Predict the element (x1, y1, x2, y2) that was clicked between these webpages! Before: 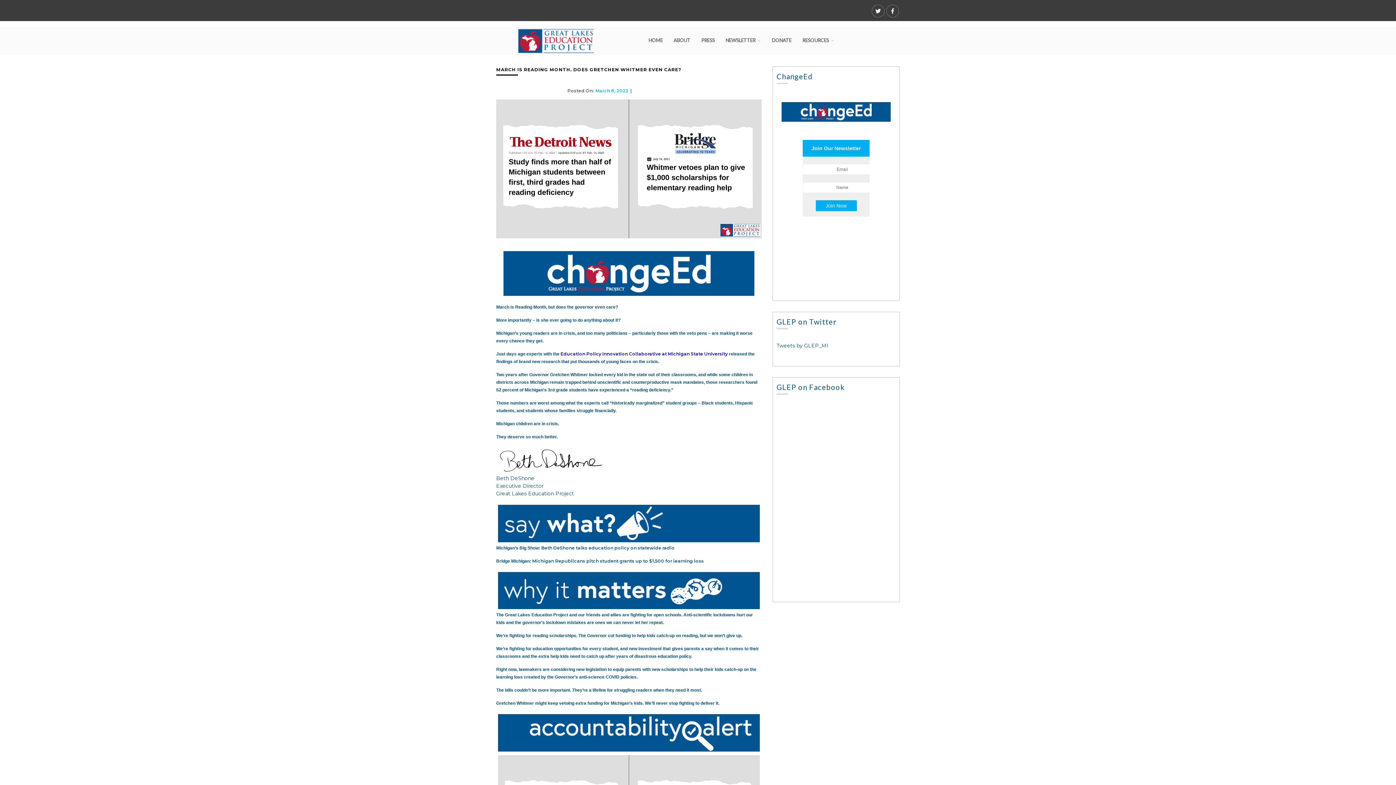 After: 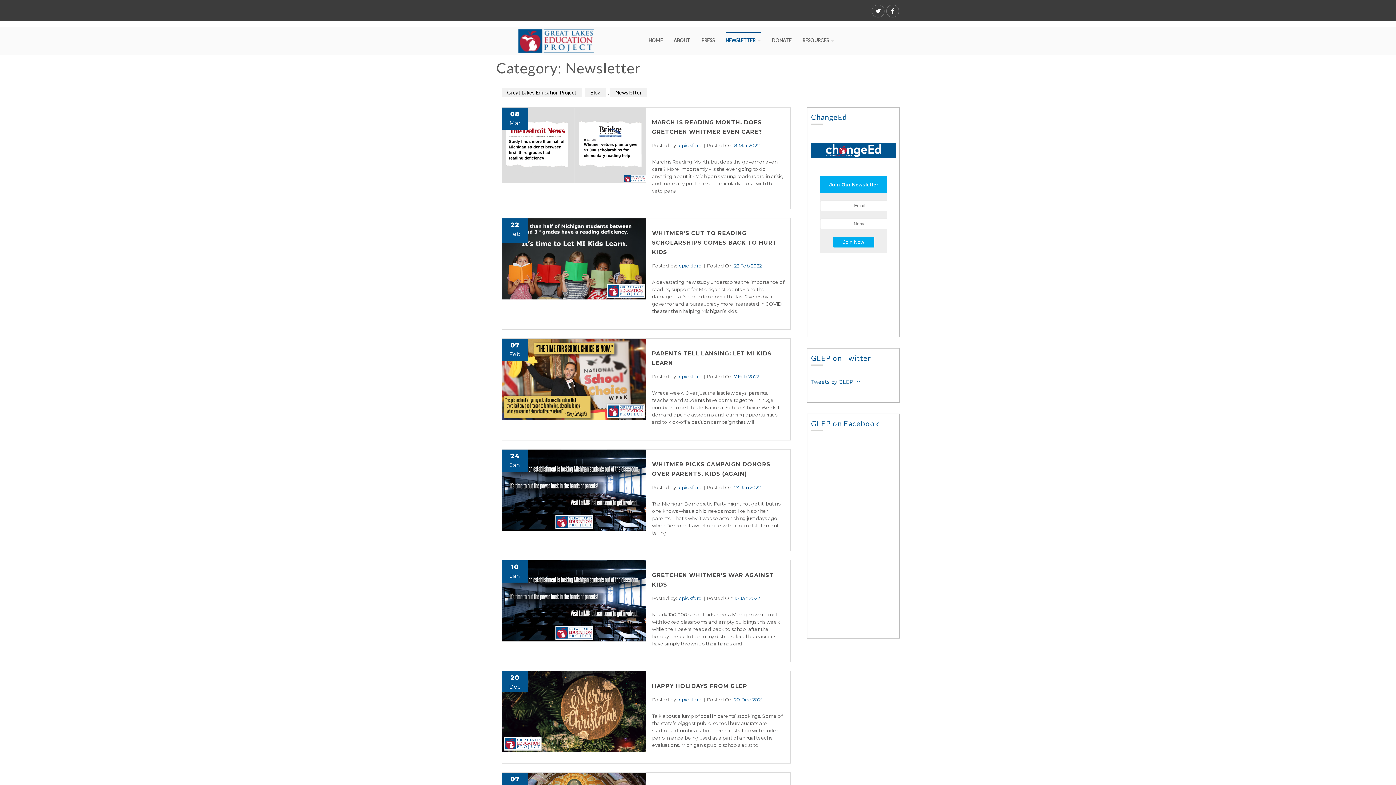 Action: bbox: (725, 28, 761, 52) label: NEWSLETTER